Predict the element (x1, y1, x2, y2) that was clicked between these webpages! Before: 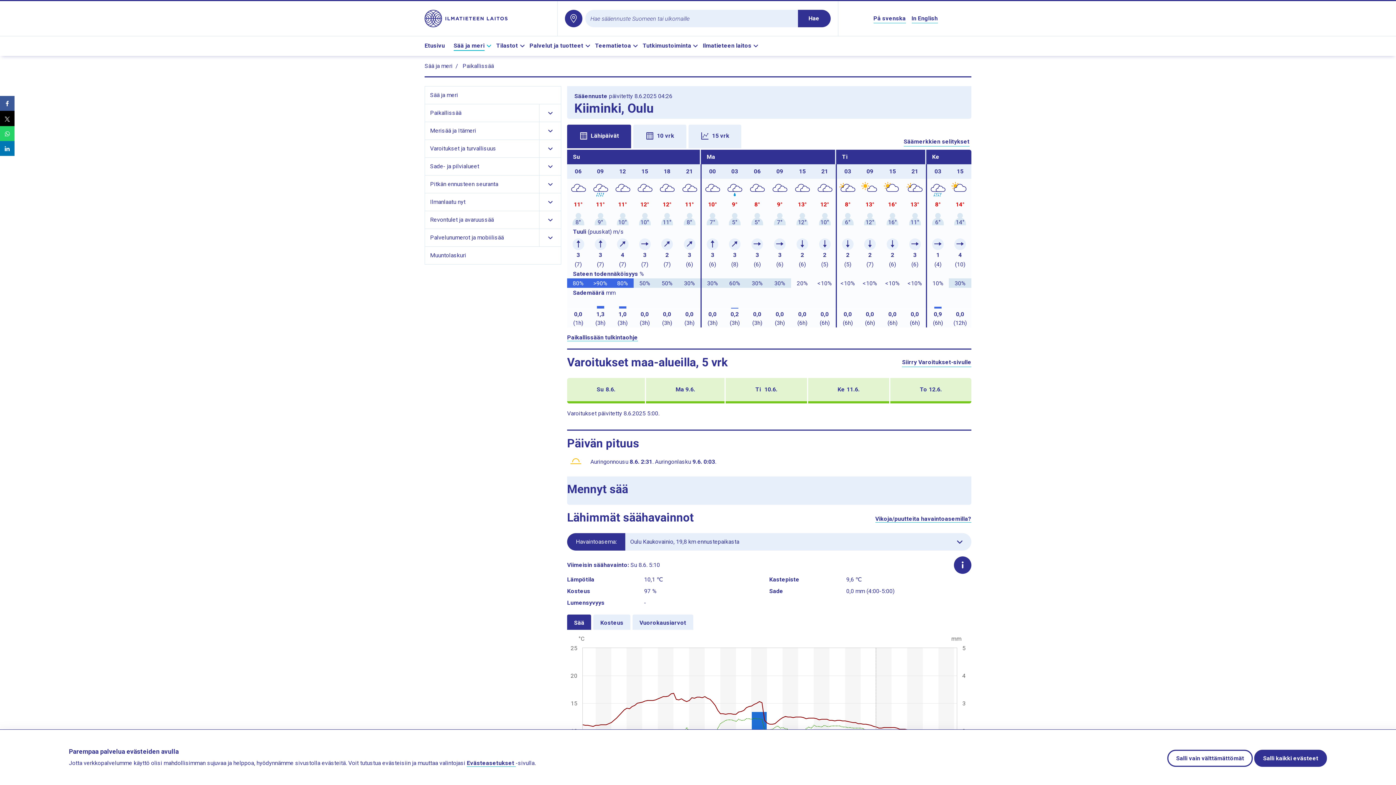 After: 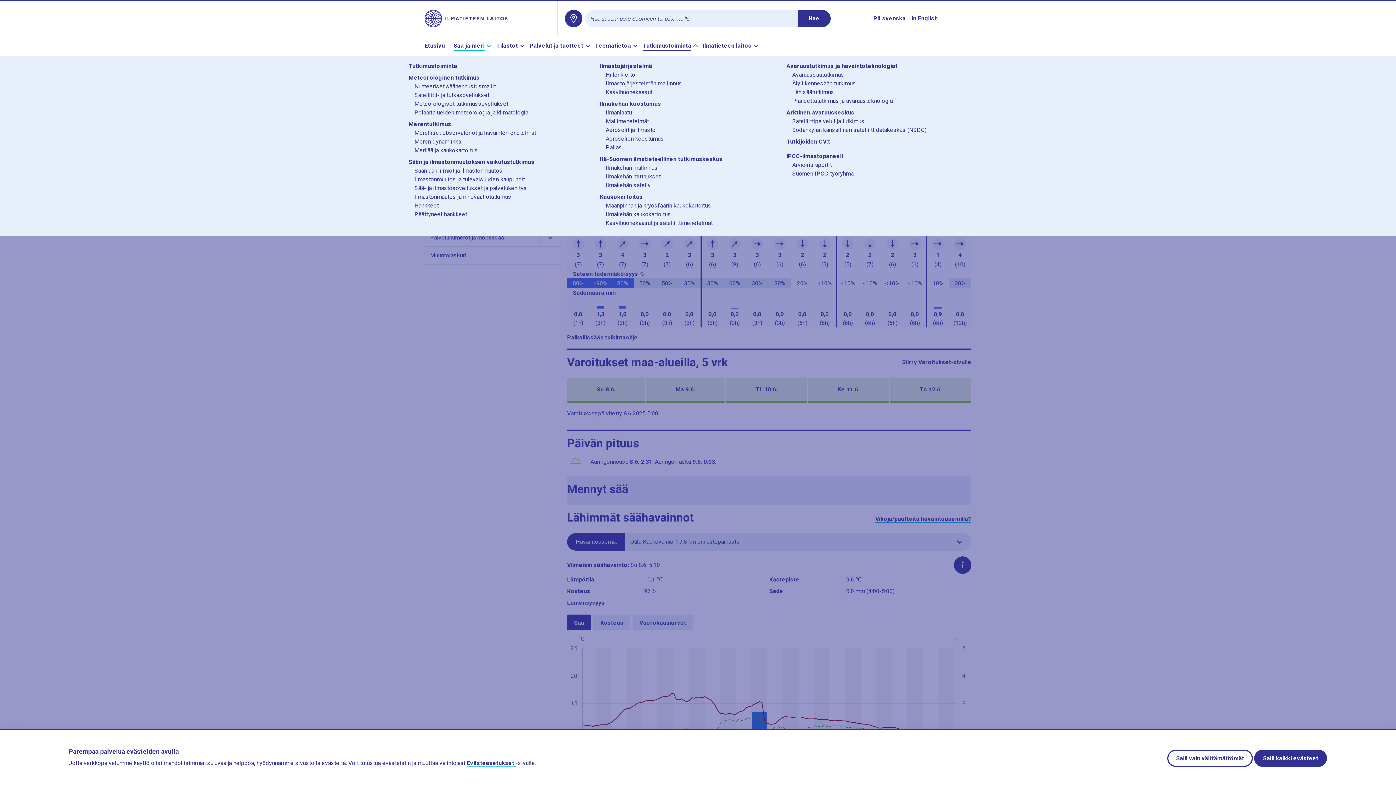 Action: bbox: (642, 41, 700, 50) label: Tutkimustoiminta